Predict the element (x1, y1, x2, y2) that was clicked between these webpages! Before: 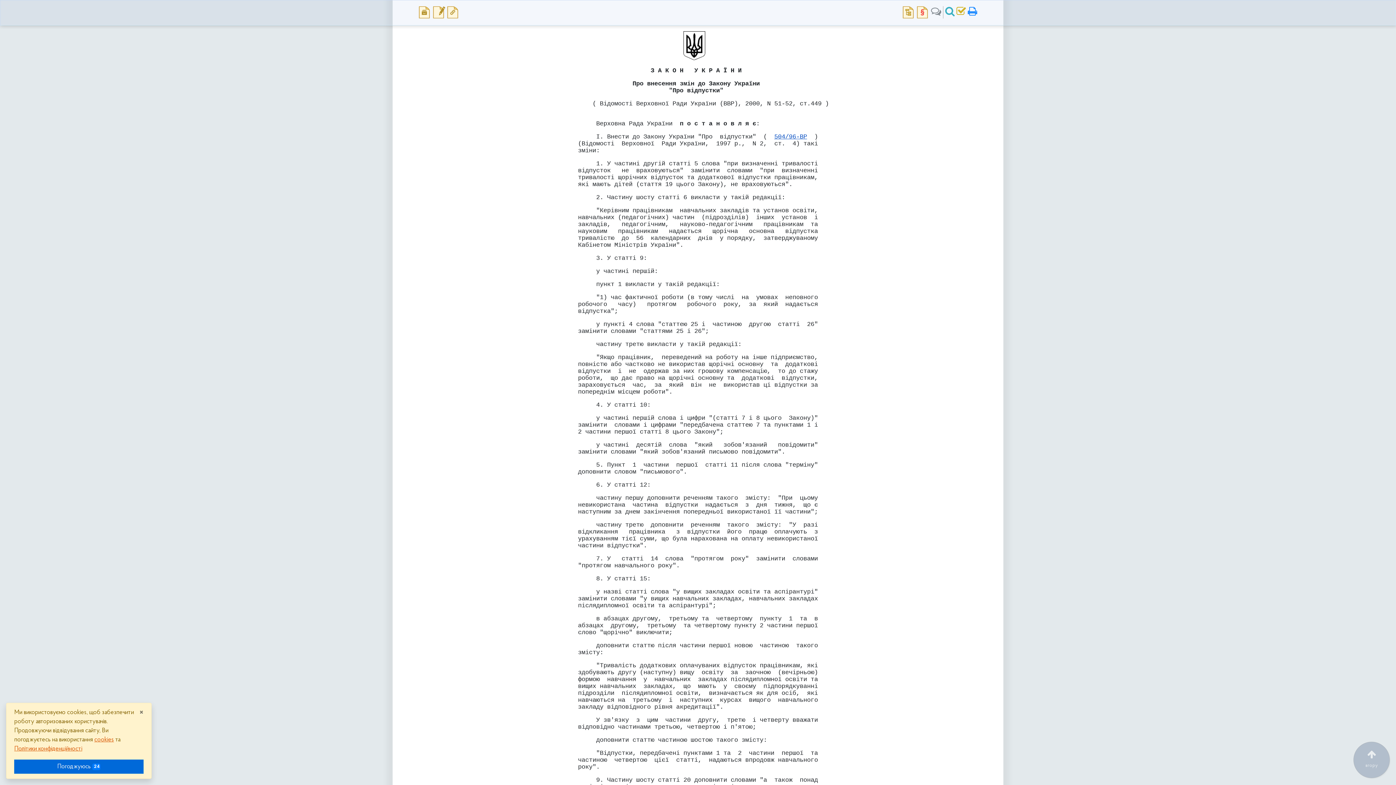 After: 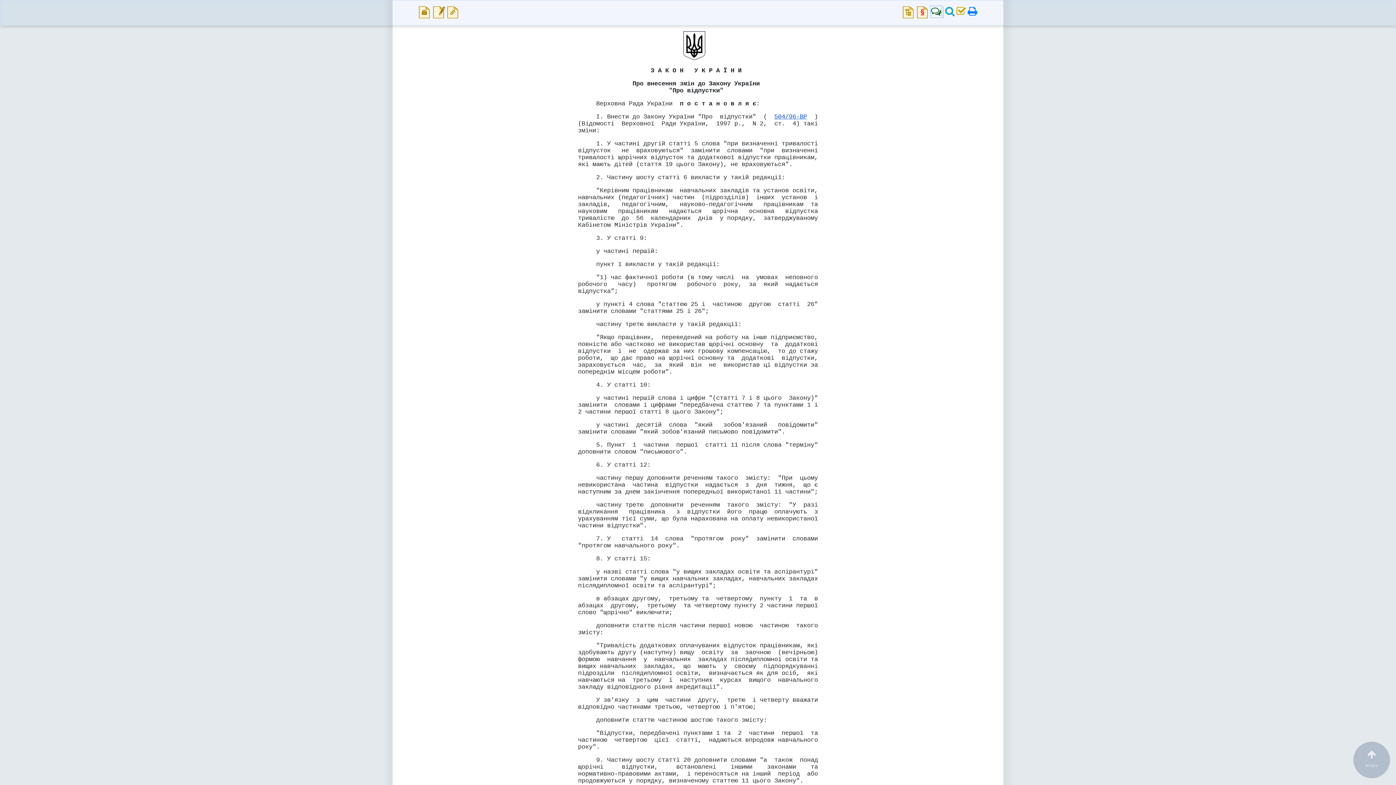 Action: bbox: (931, 7, 941, 17)